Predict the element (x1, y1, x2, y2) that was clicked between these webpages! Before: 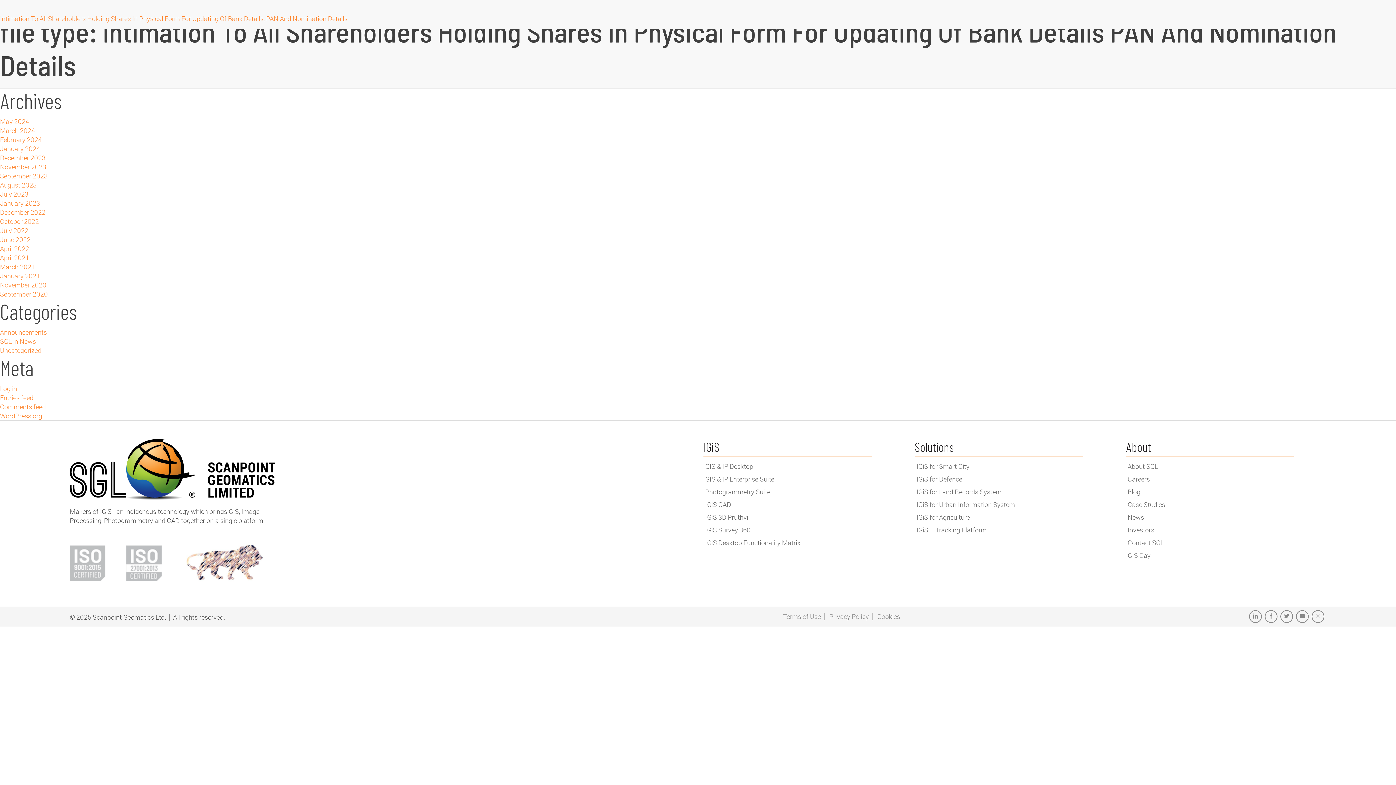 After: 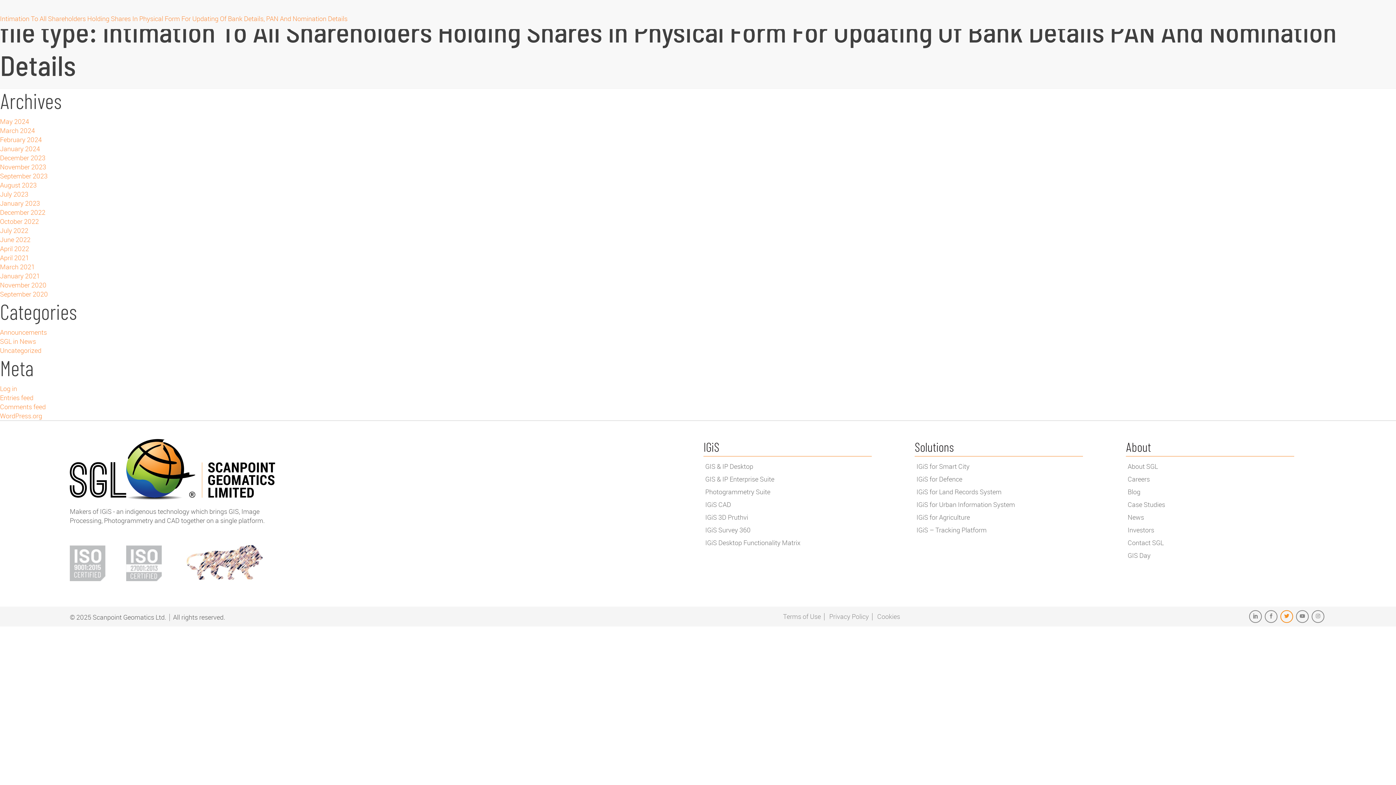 Action: bbox: (1280, 610, 1293, 623)